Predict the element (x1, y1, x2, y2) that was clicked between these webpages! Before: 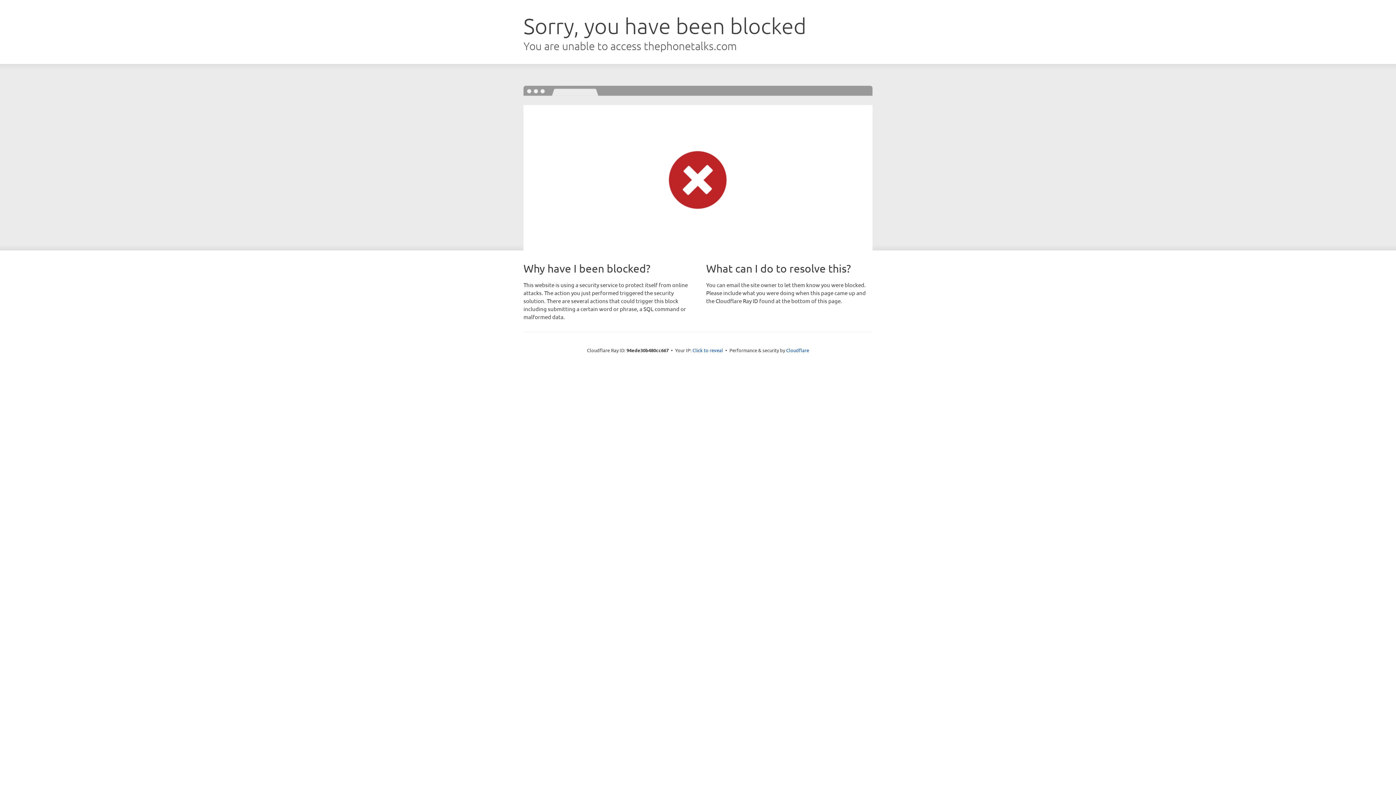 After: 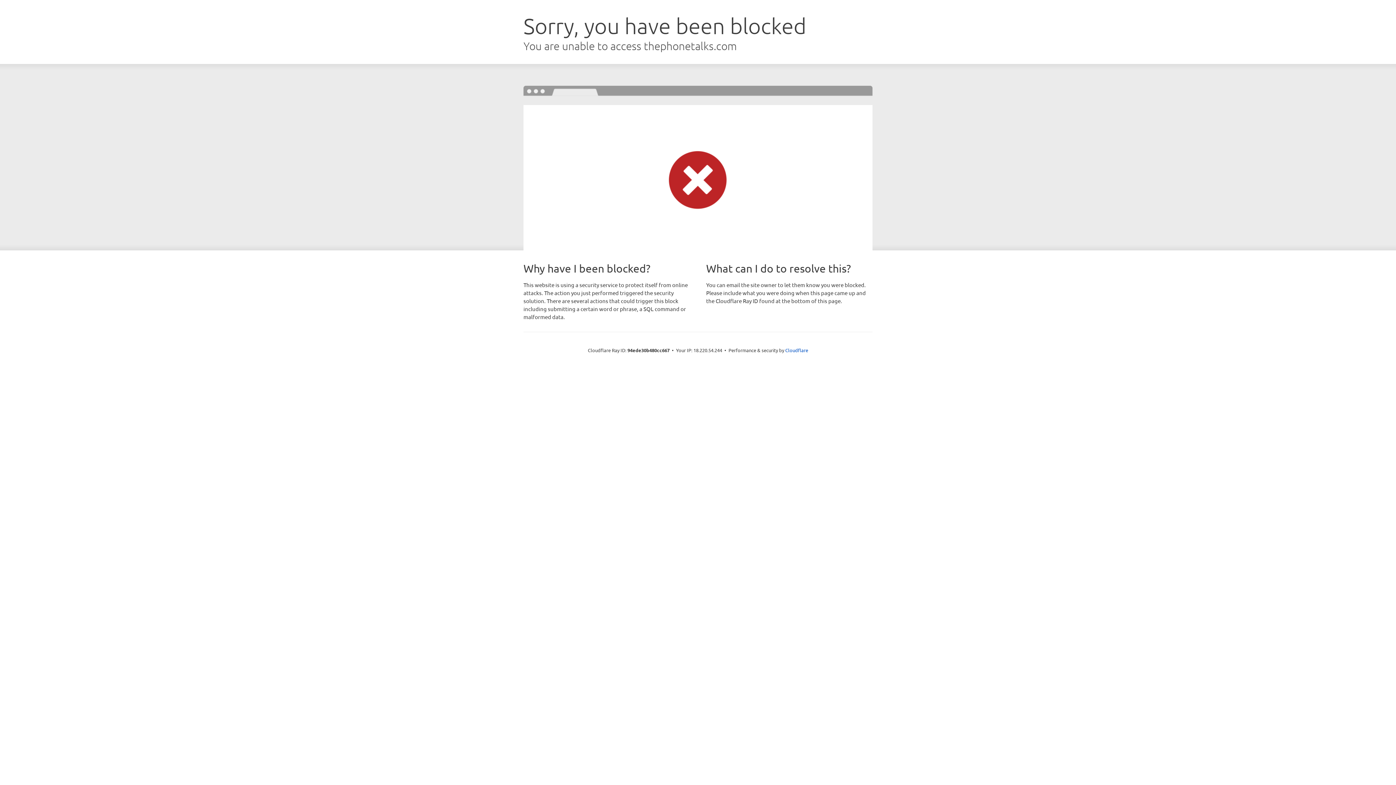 Action: label: Click to reveal bbox: (692, 346, 723, 353)